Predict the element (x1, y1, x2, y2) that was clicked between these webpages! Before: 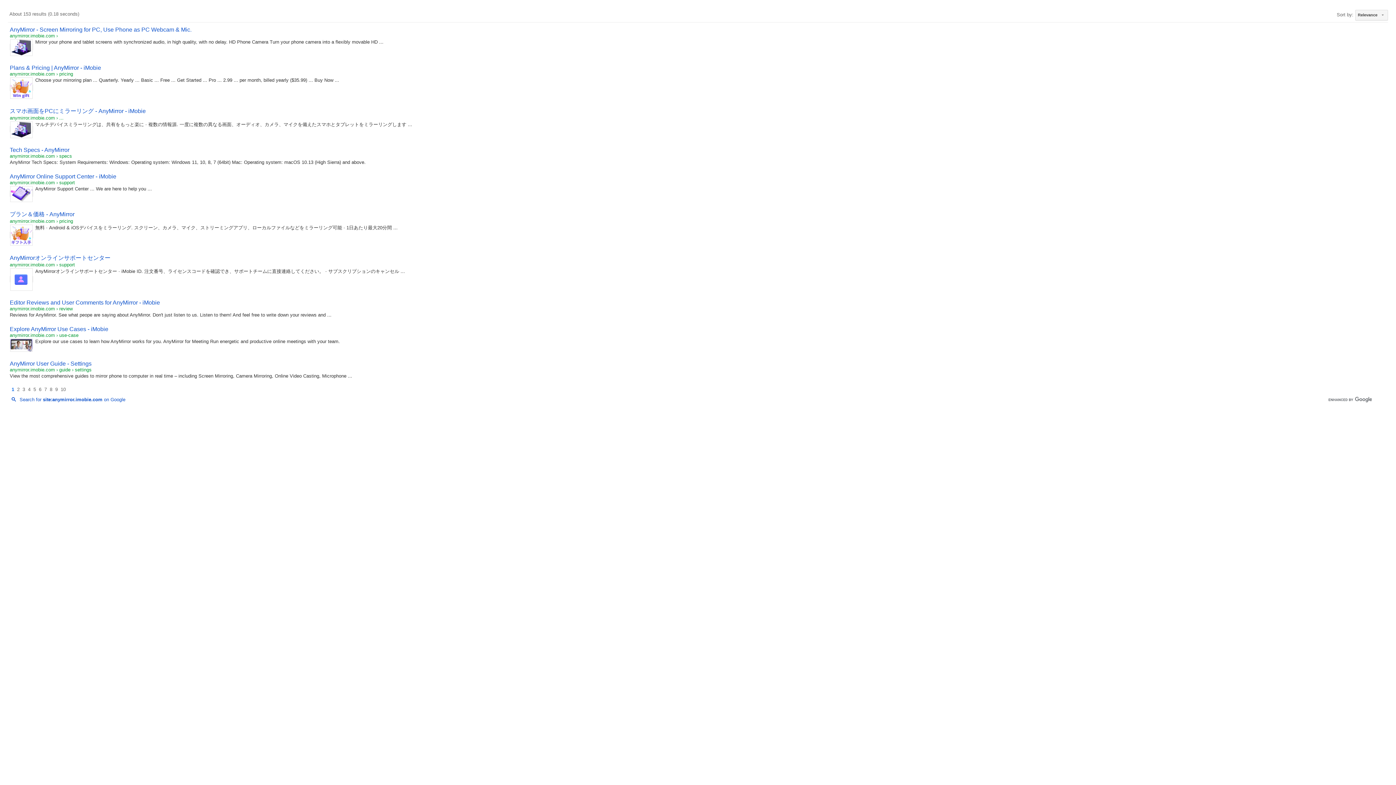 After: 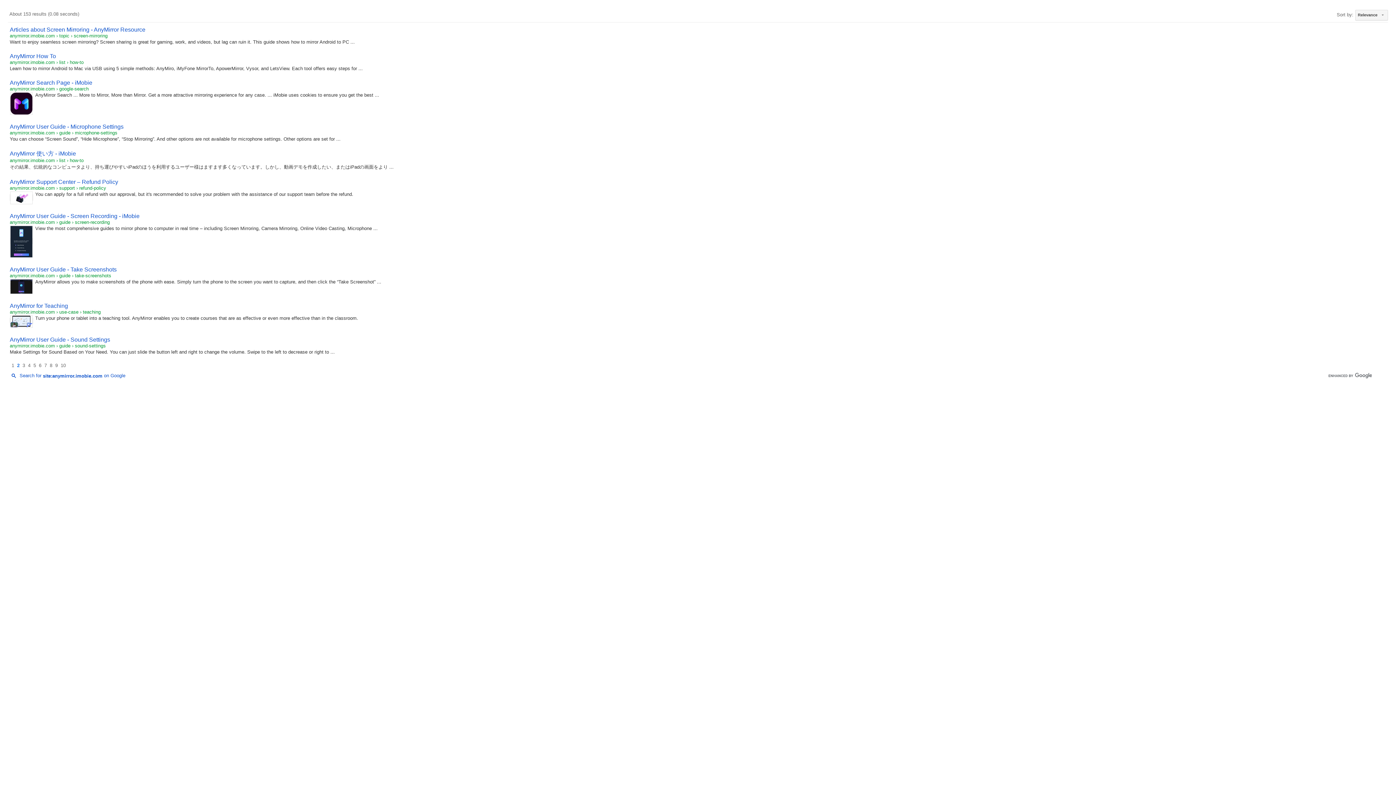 Action: bbox: (17, 386, 19, 392) label: Page 2